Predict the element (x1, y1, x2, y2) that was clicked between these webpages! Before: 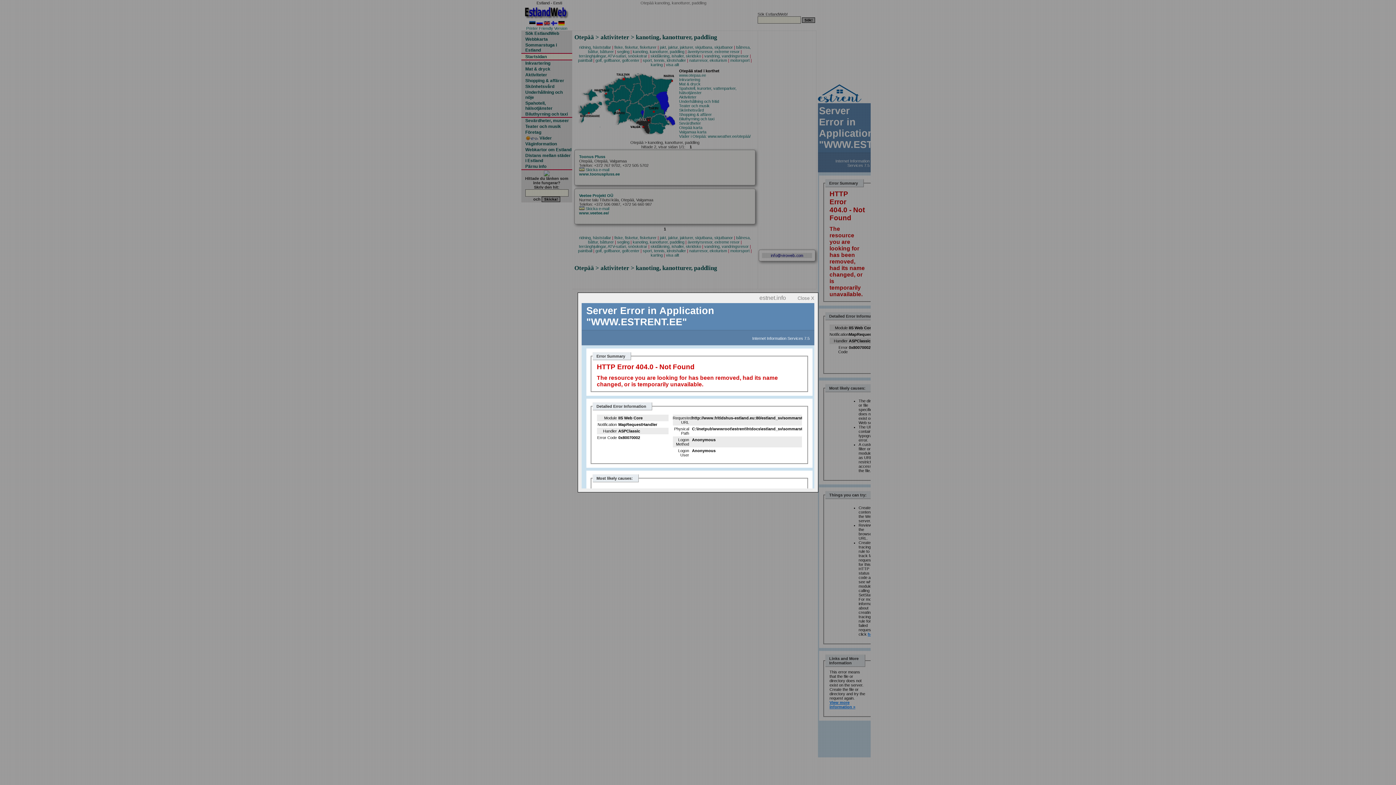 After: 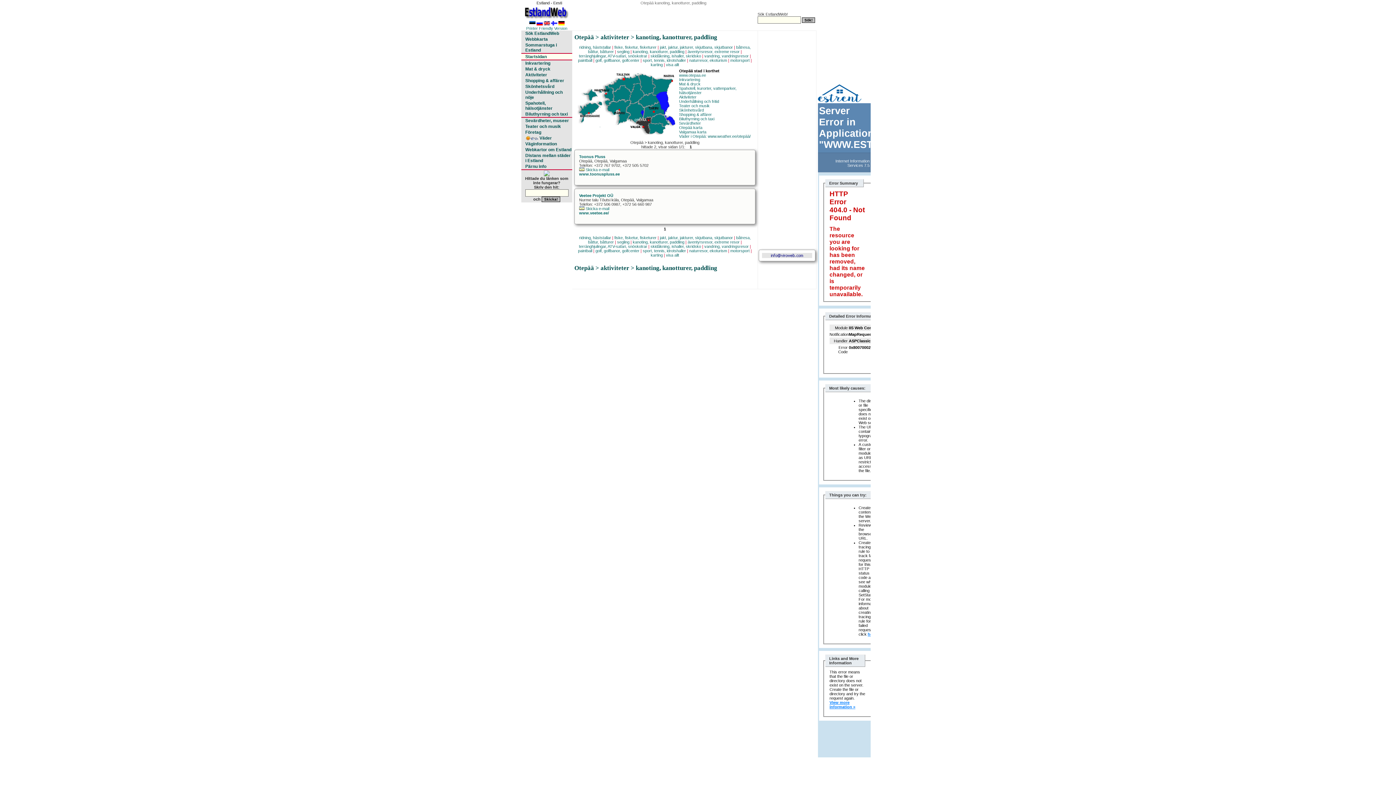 Action: label: Close X bbox: (797, 295, 814, 301)